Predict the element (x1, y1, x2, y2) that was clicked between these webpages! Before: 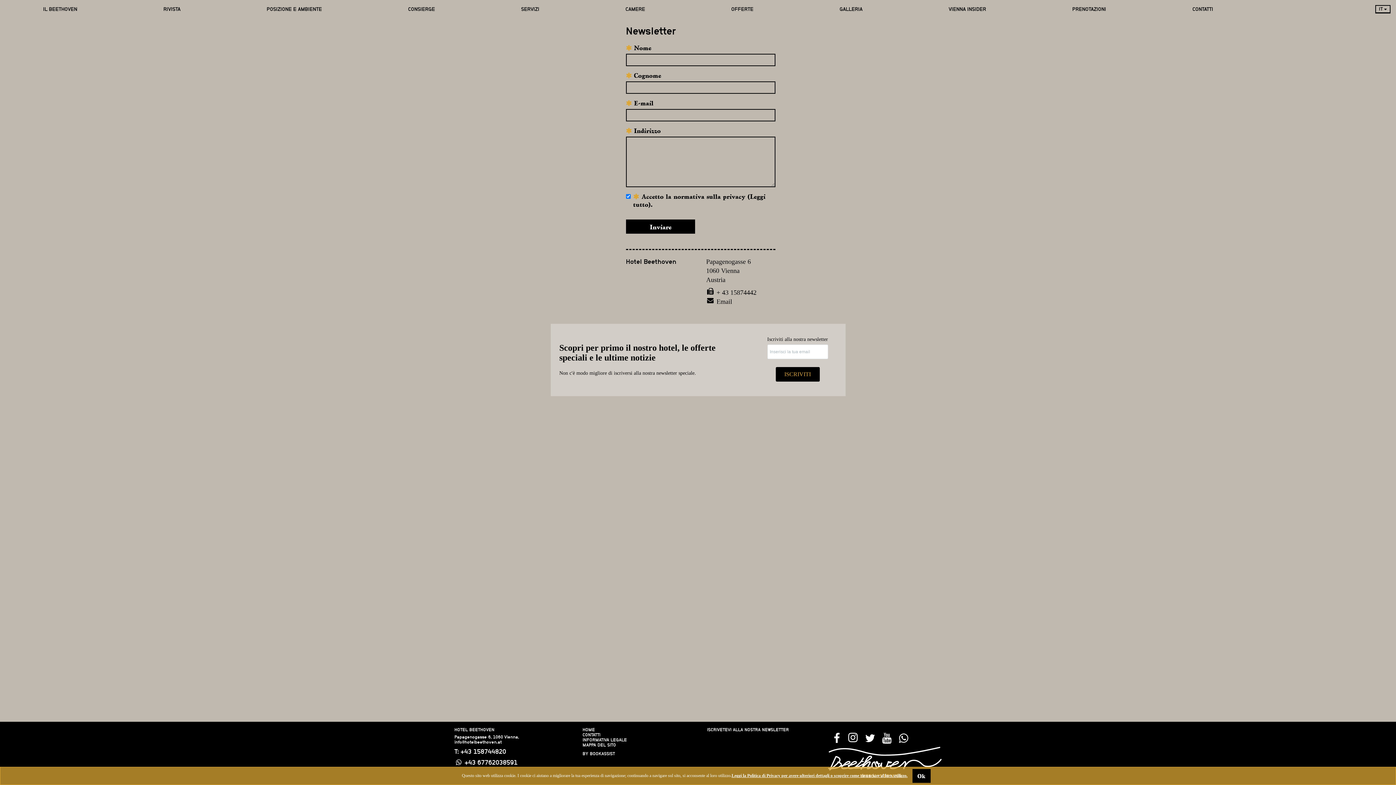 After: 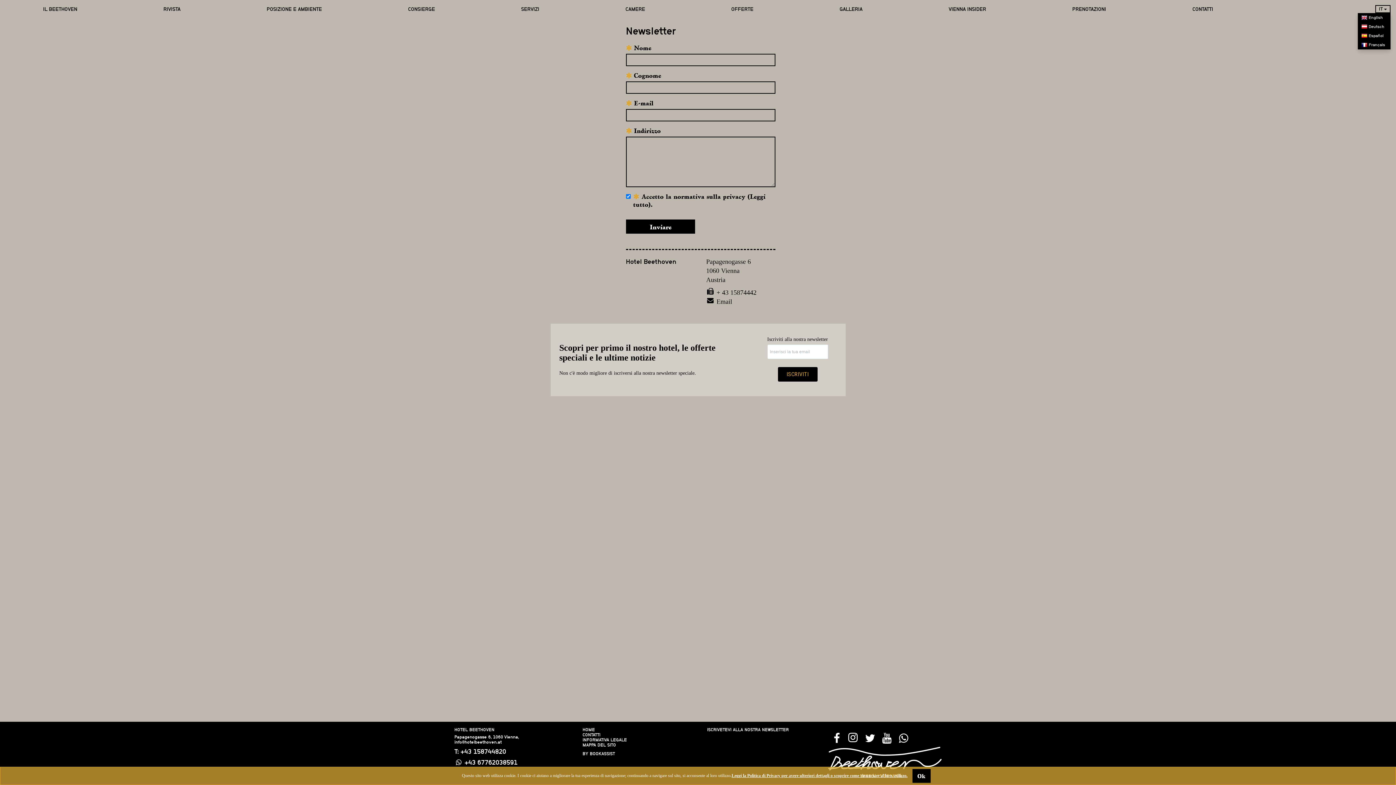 Action: bbox: (1375, 5, 1390, 13) label: IT 